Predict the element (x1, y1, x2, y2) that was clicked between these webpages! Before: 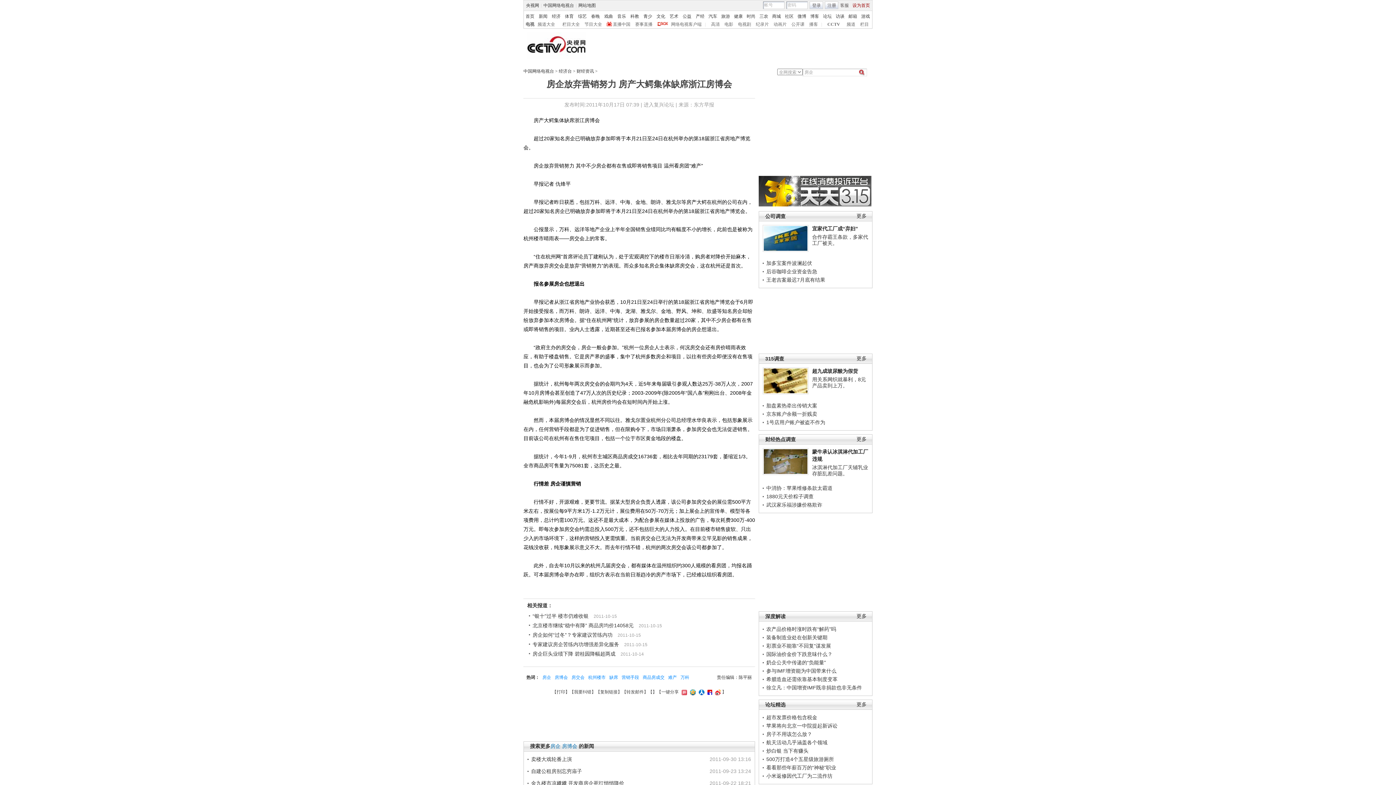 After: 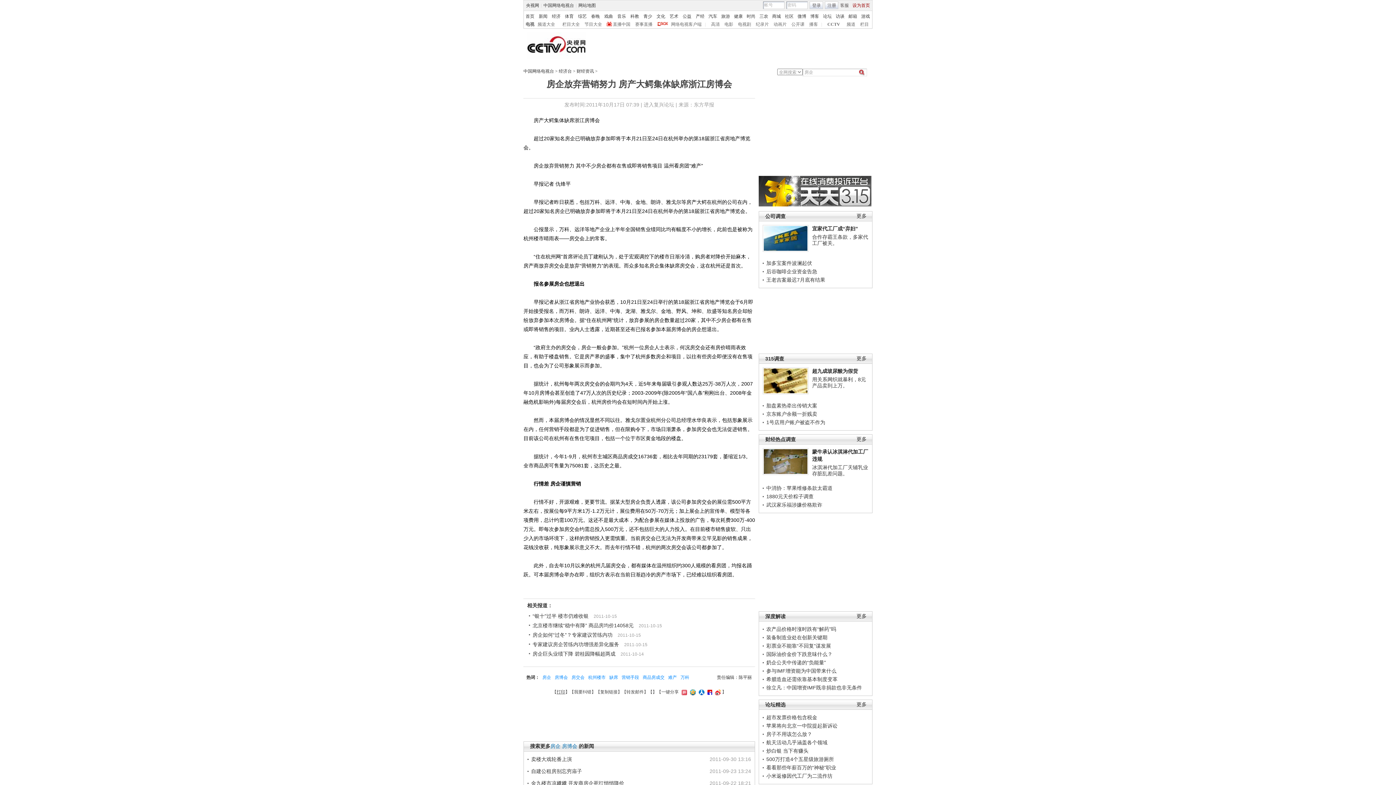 Action: label: 打印 bbox: (556, 689, 565, 694)